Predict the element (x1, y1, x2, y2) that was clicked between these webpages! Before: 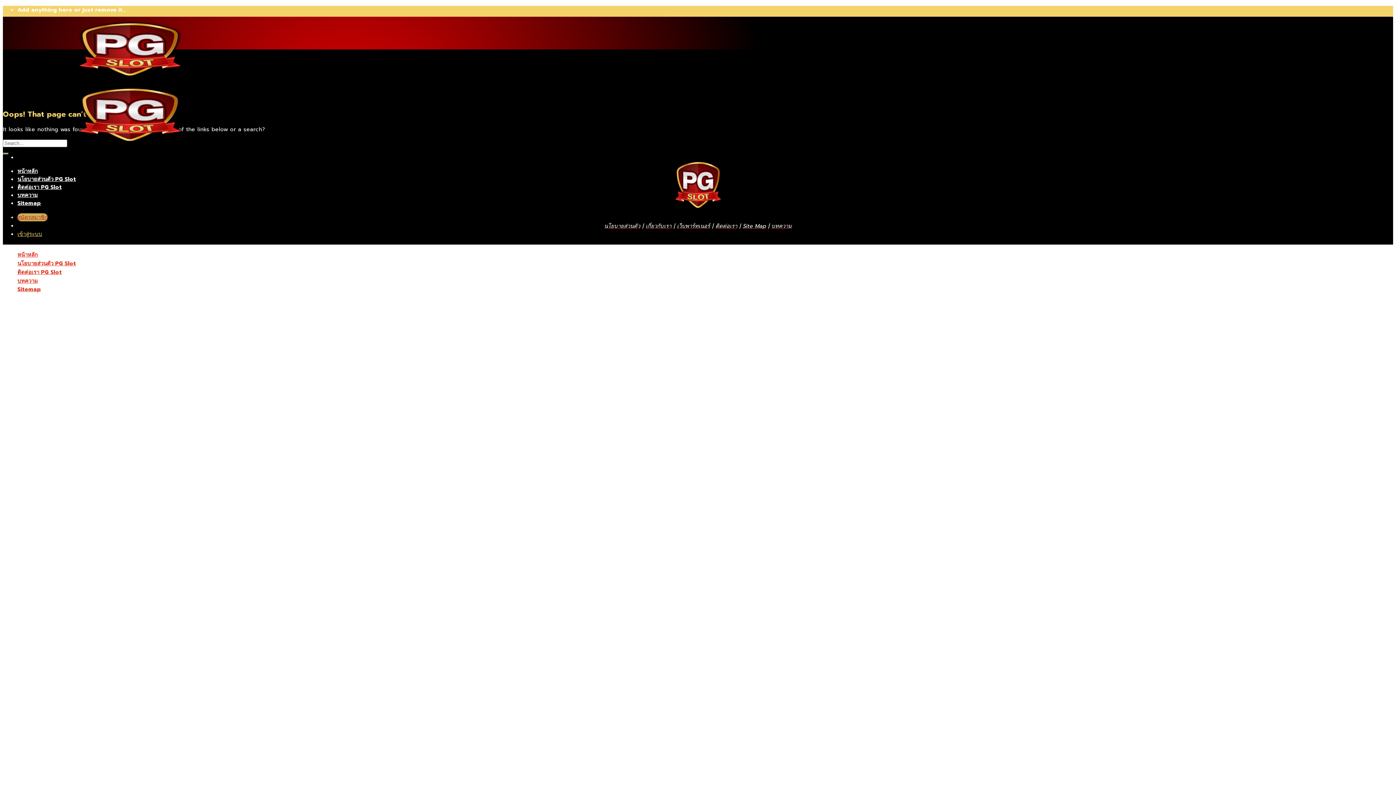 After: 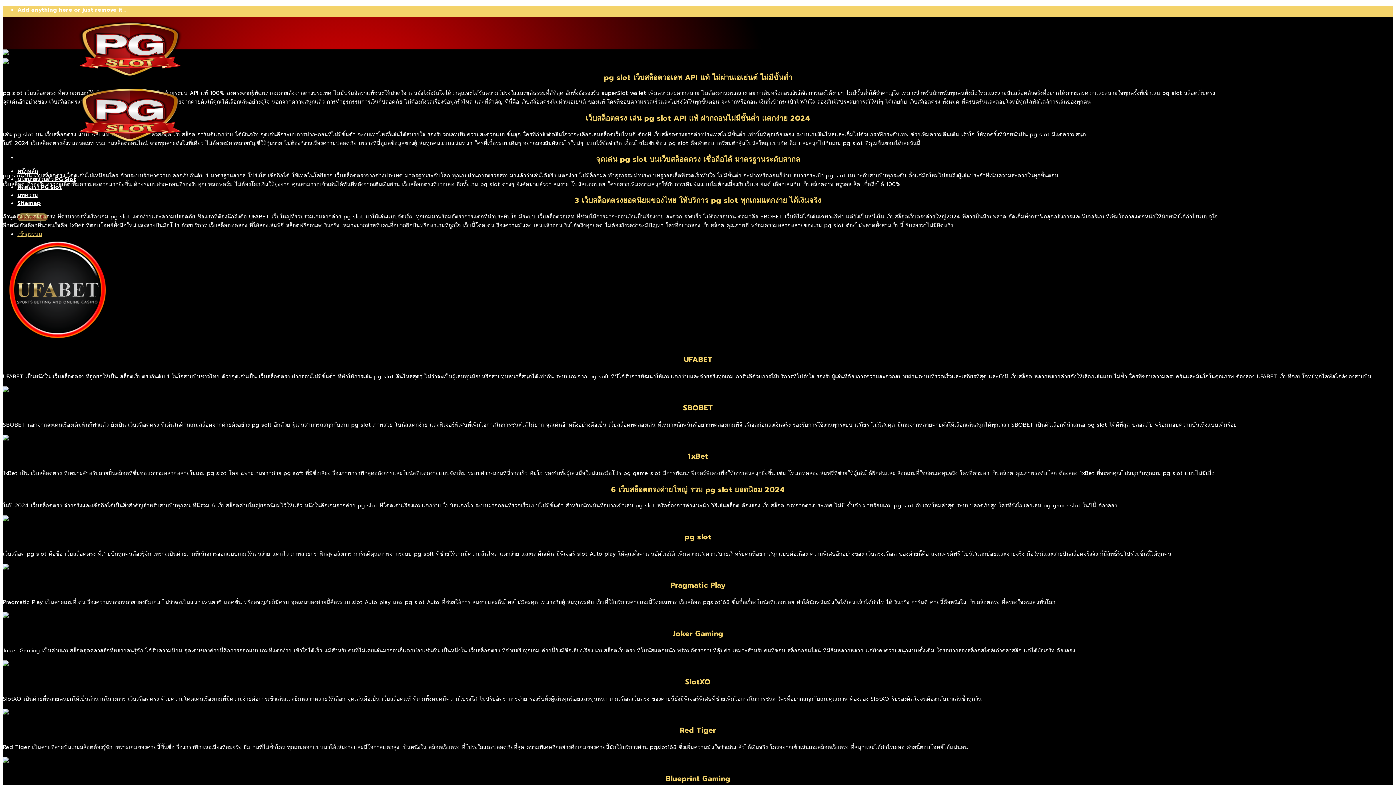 Action: bbox: (2, 16, 75, 147)